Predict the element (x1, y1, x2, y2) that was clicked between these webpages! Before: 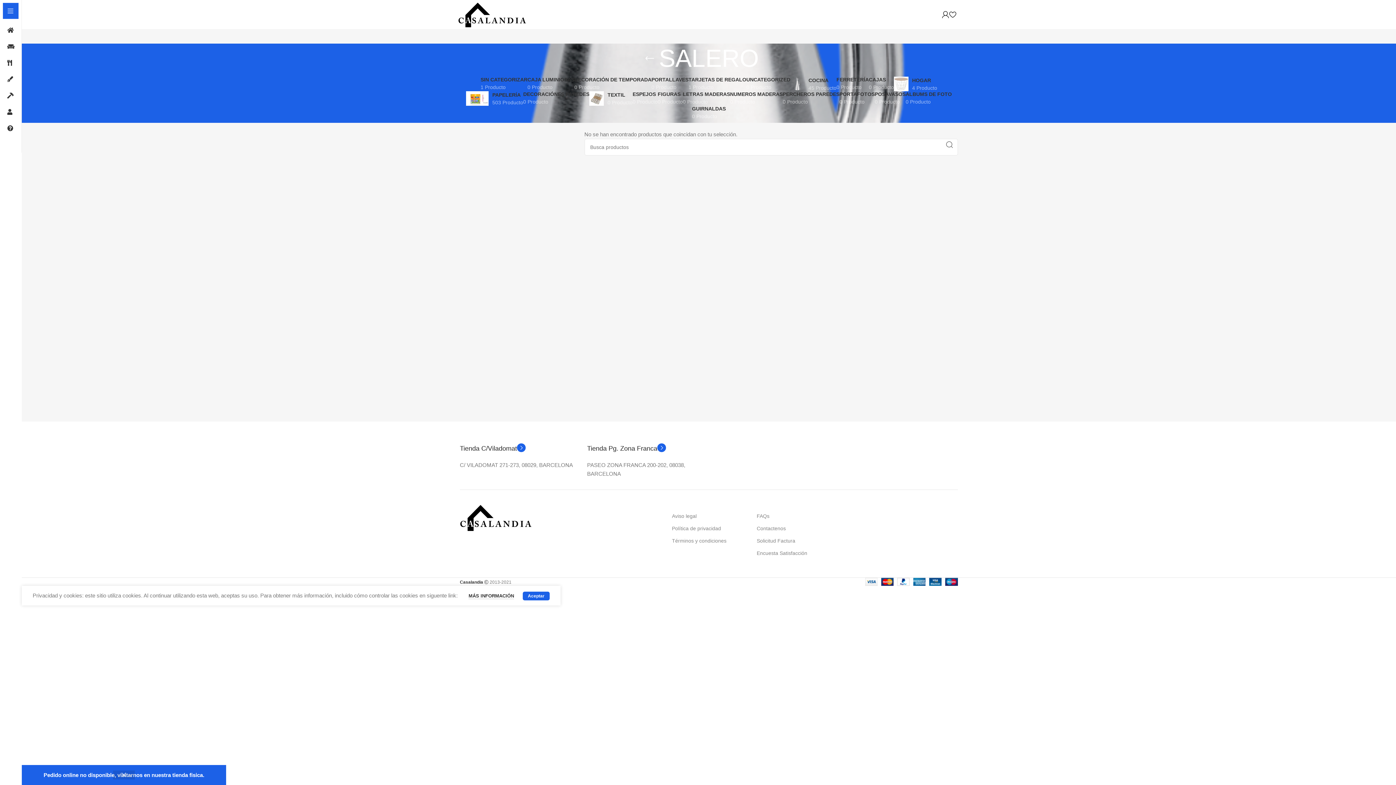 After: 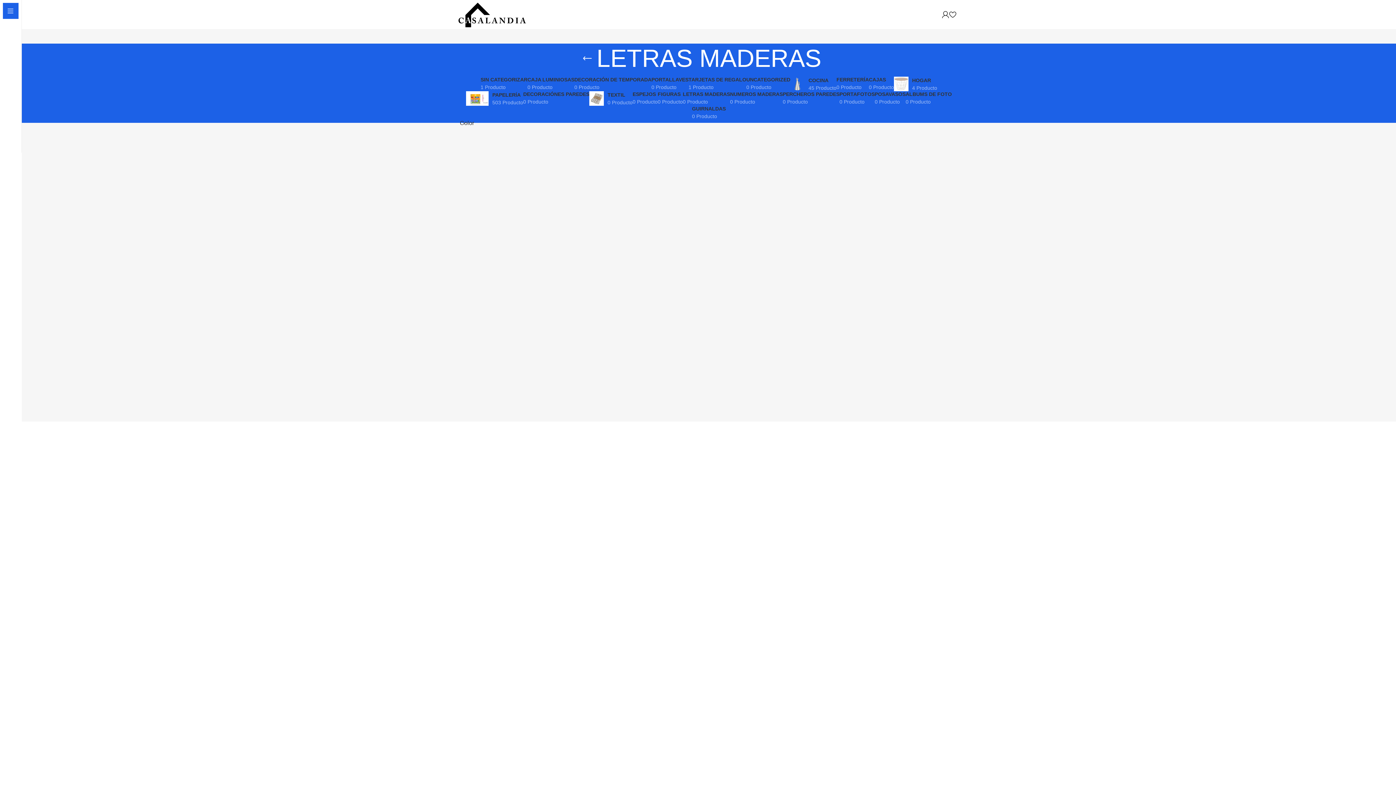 Action: bbox: (682, 91, 730, 104) label: LETRAS MADERAS
0 Producto